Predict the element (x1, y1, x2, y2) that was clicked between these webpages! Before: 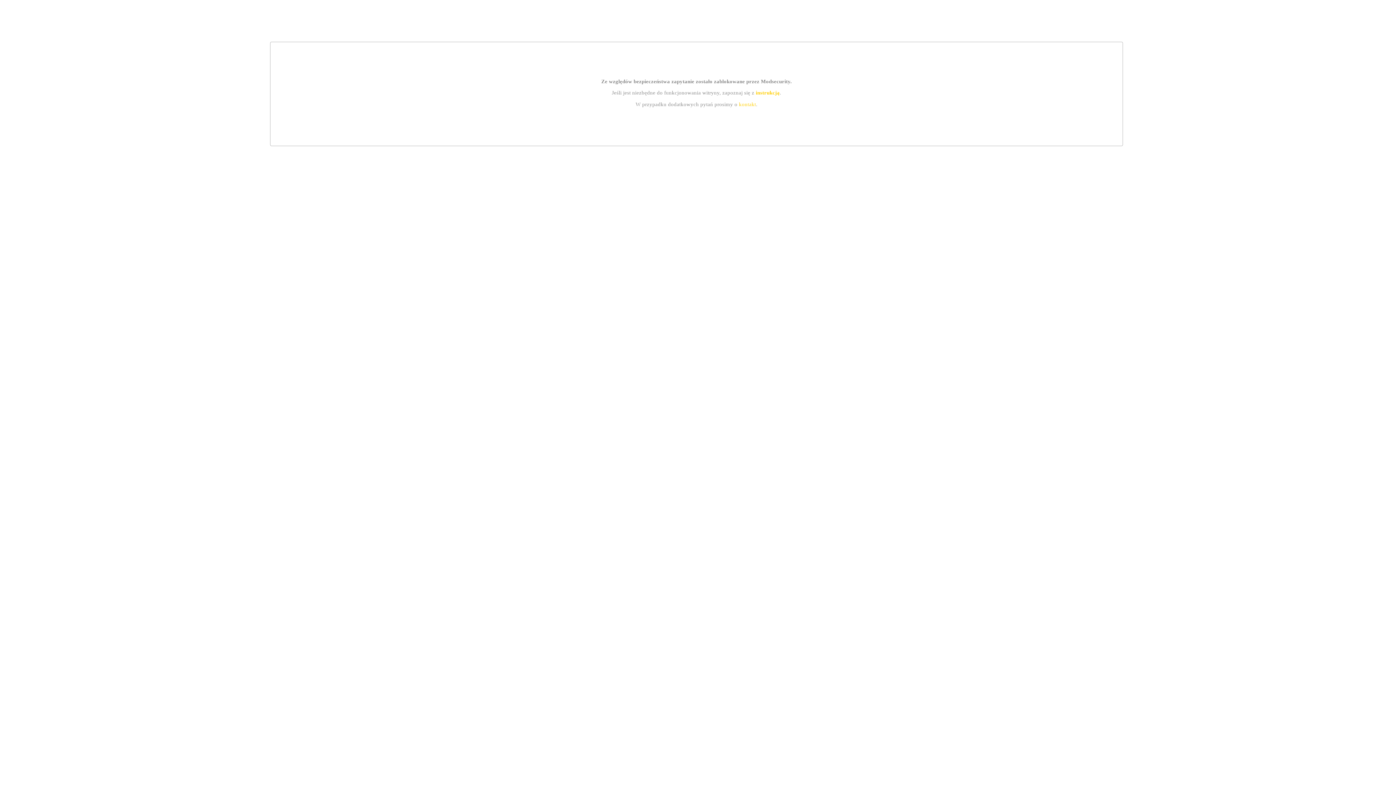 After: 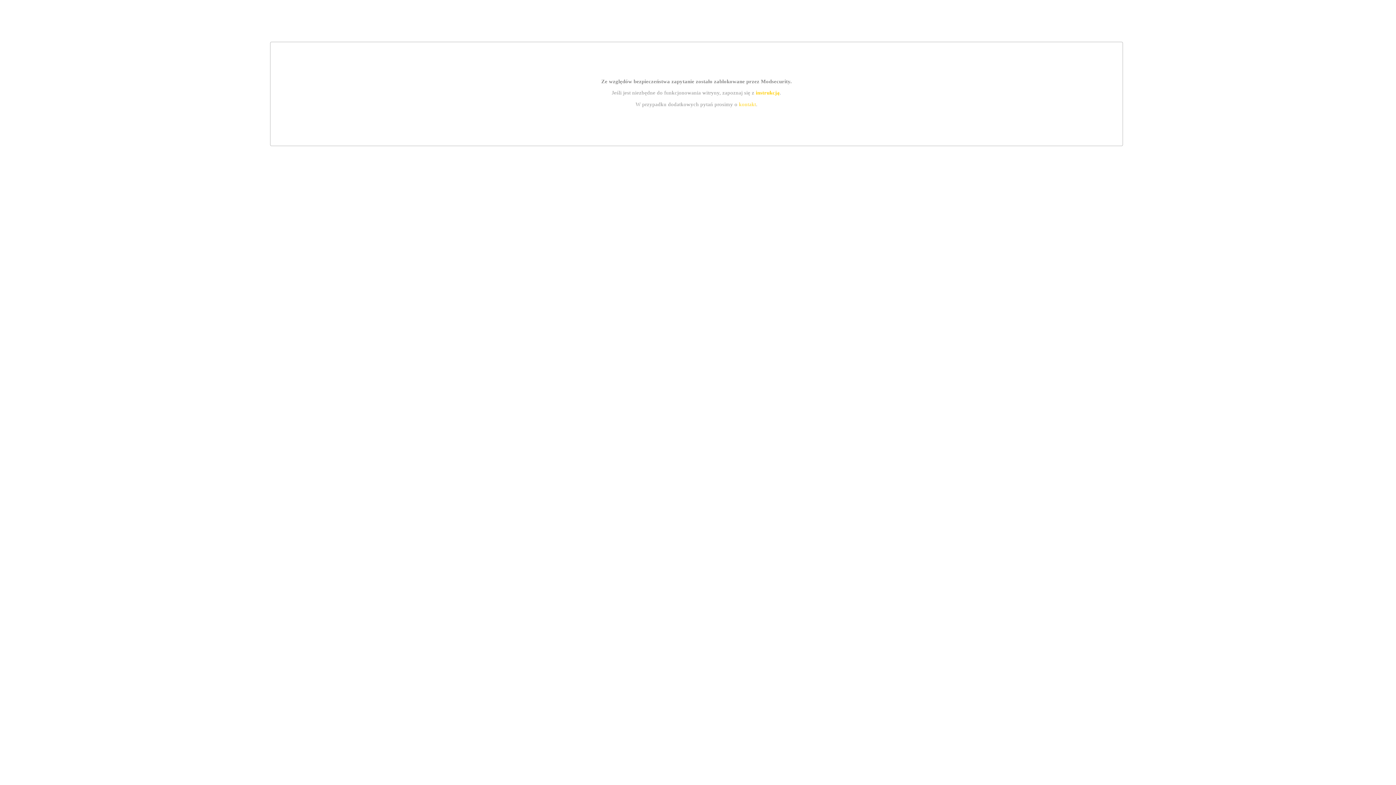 Action: bbox: (755, 89, 779, 95) label: instrukcją